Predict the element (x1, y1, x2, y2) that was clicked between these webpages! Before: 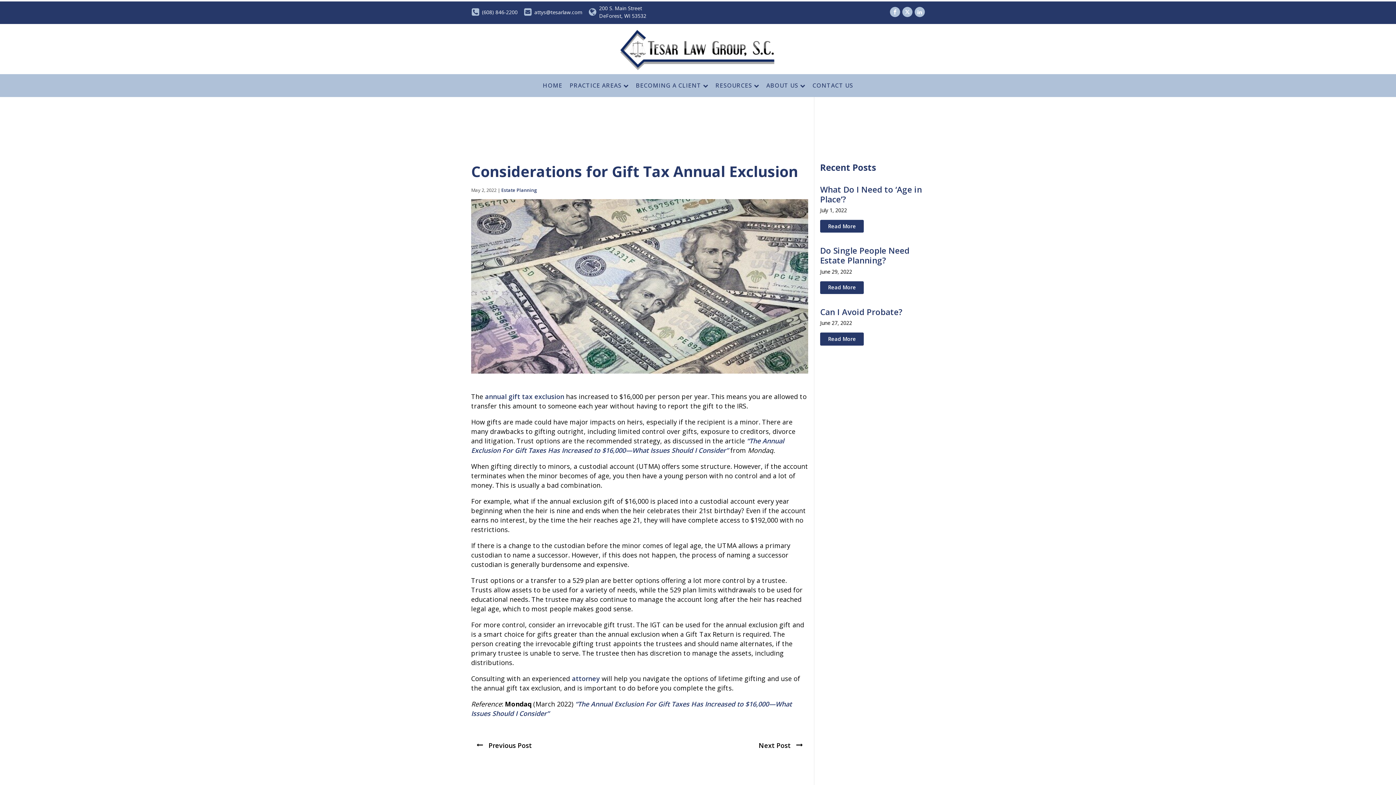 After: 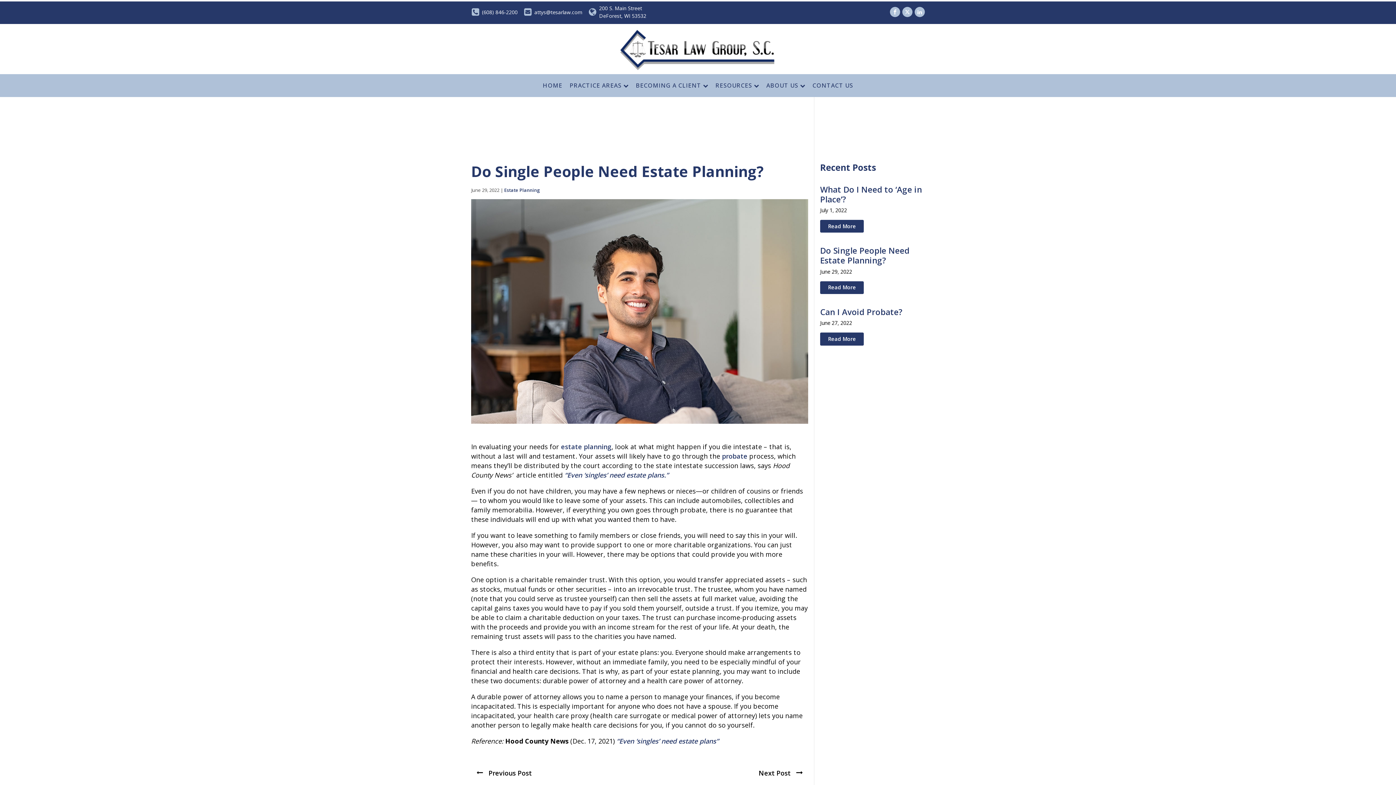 Action: label: Read More bbox: (820, 281, 864, 294)